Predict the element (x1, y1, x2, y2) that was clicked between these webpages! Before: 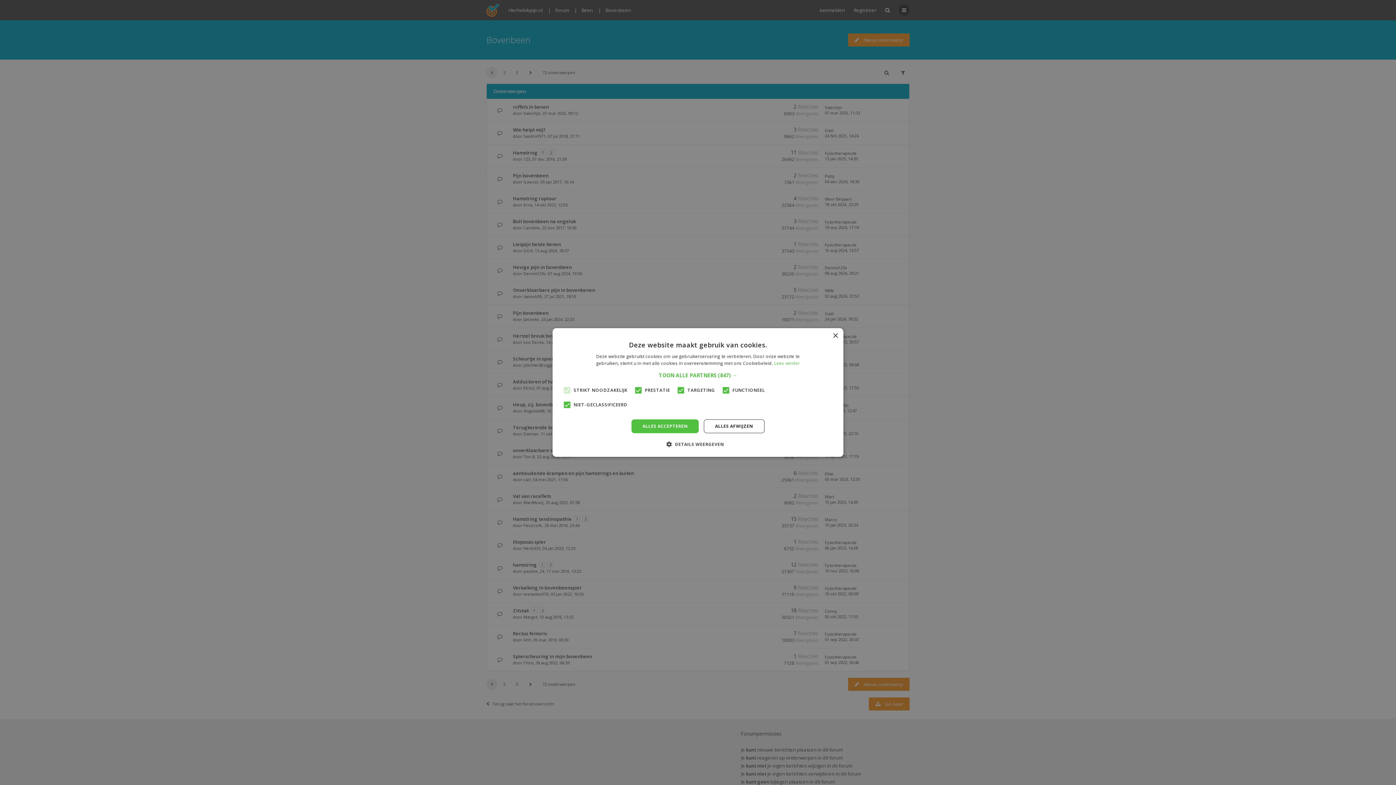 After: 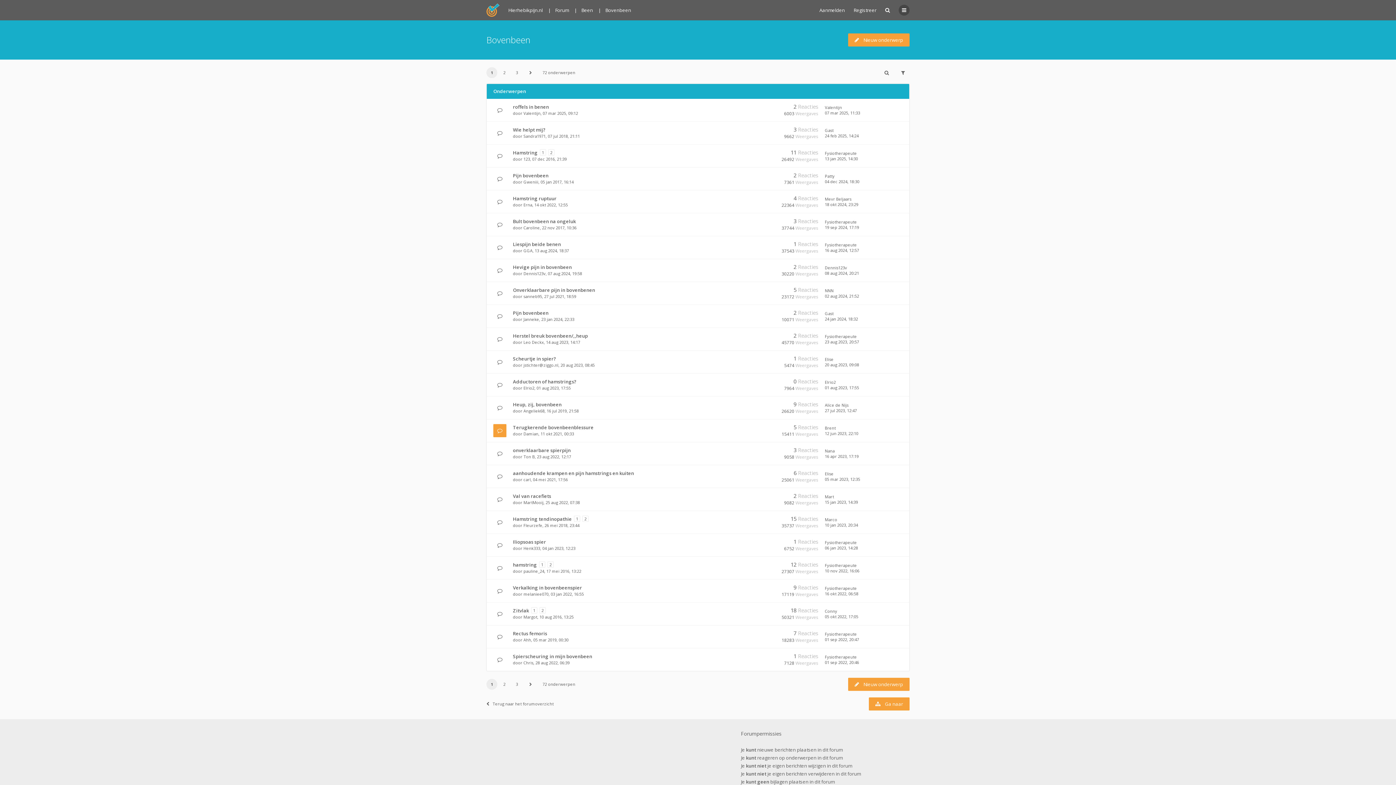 Action: bbox: (631, 419, 698, 433) label: ALLES ACCEPTEREN